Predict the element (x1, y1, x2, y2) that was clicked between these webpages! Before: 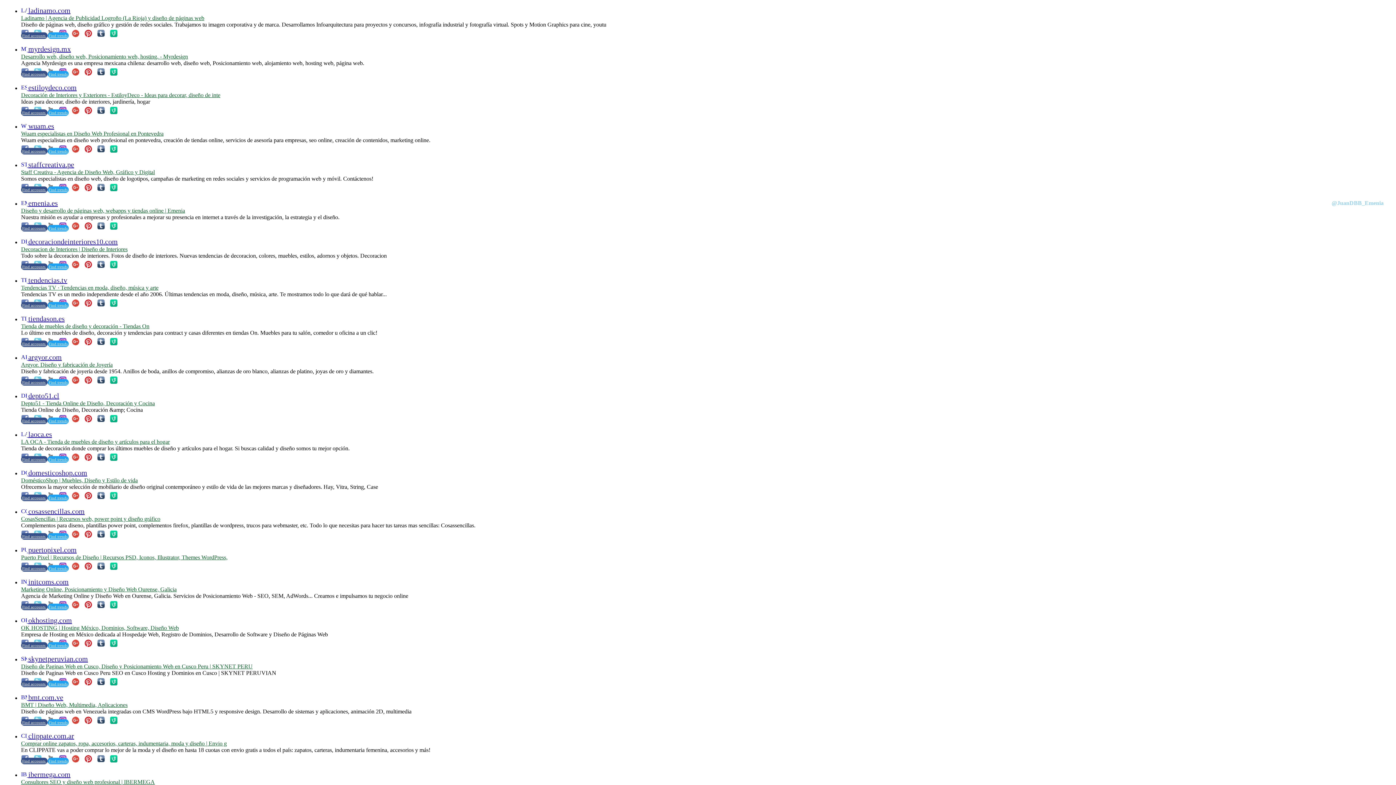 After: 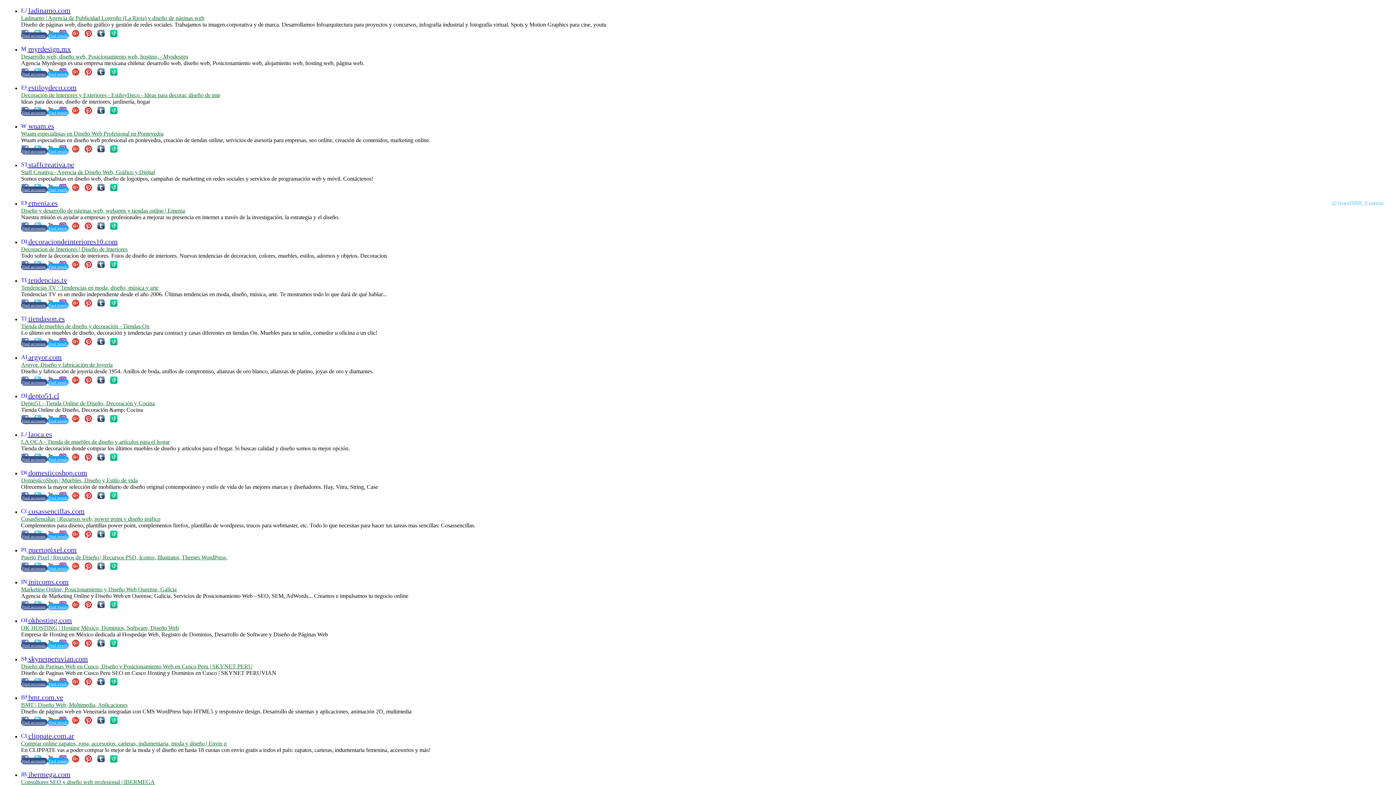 Action: label: Find trends bbox: (47, 186, 68, 193)